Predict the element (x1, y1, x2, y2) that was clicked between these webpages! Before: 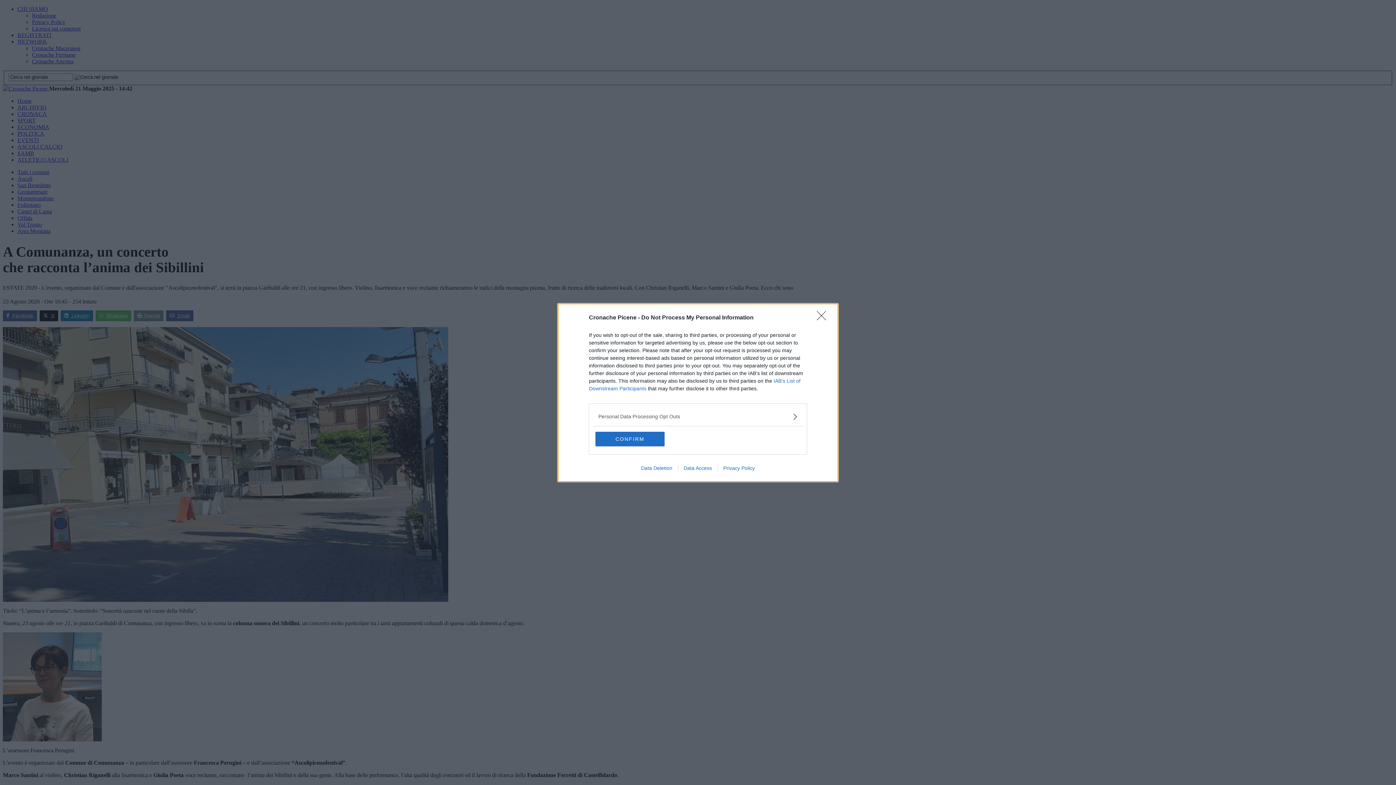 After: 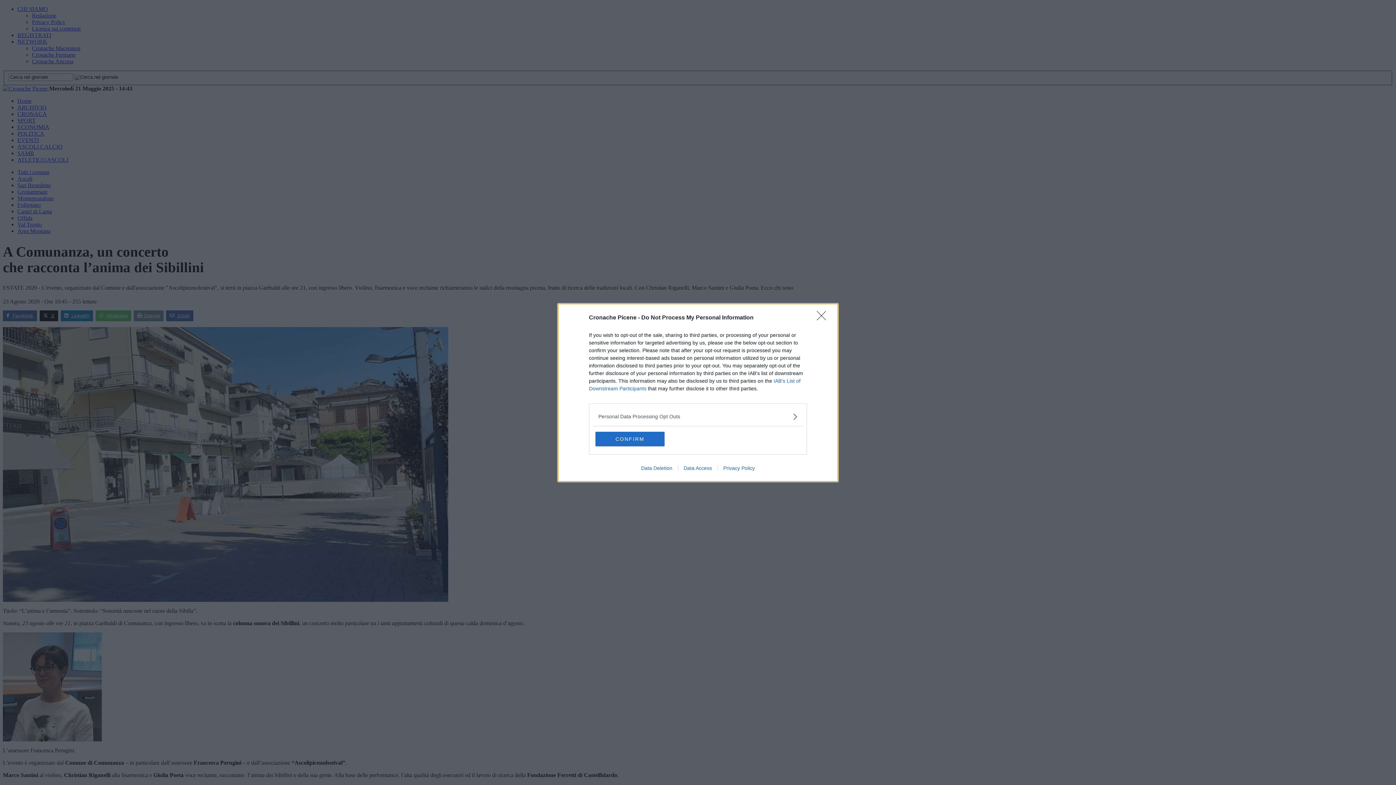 Action: bbox: (717, 465, 760, 471) label: Privacy Policy